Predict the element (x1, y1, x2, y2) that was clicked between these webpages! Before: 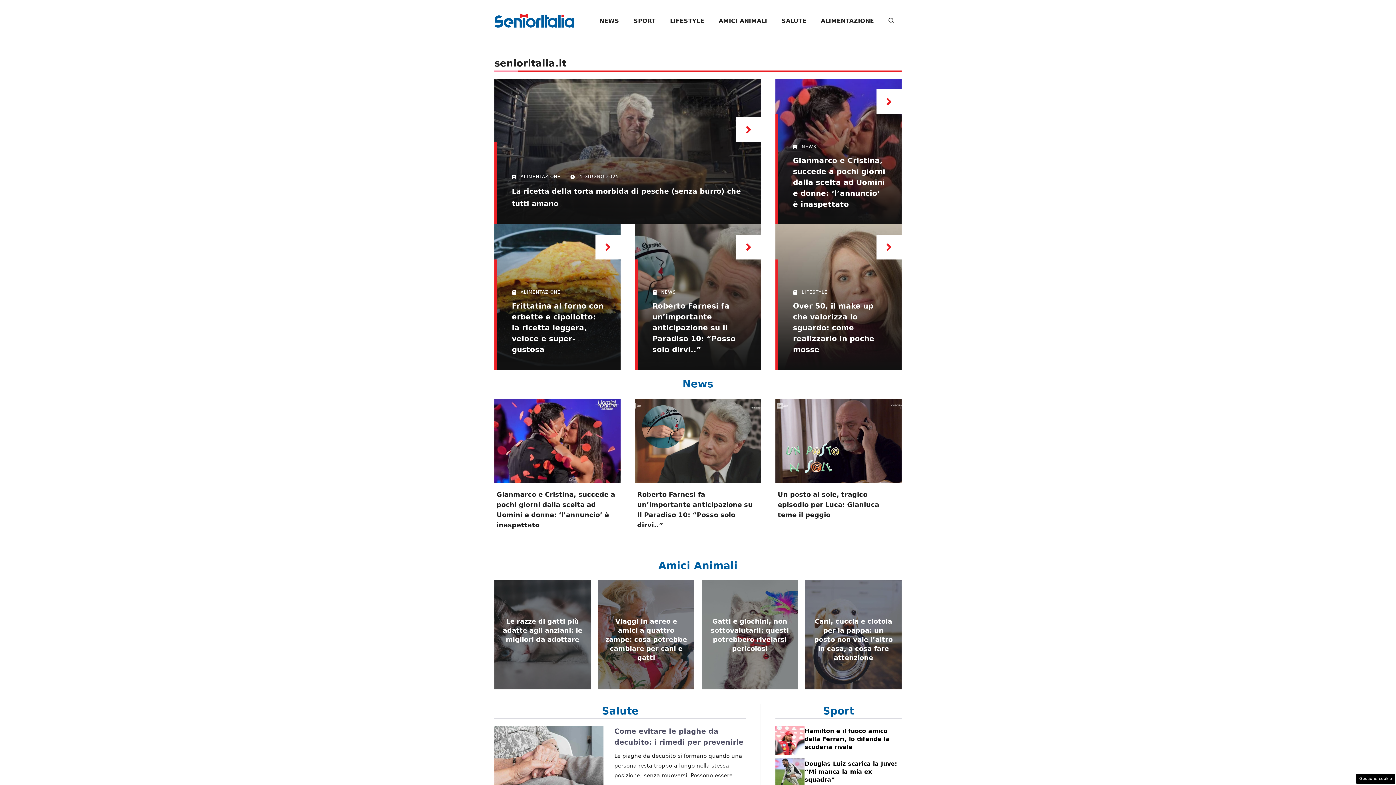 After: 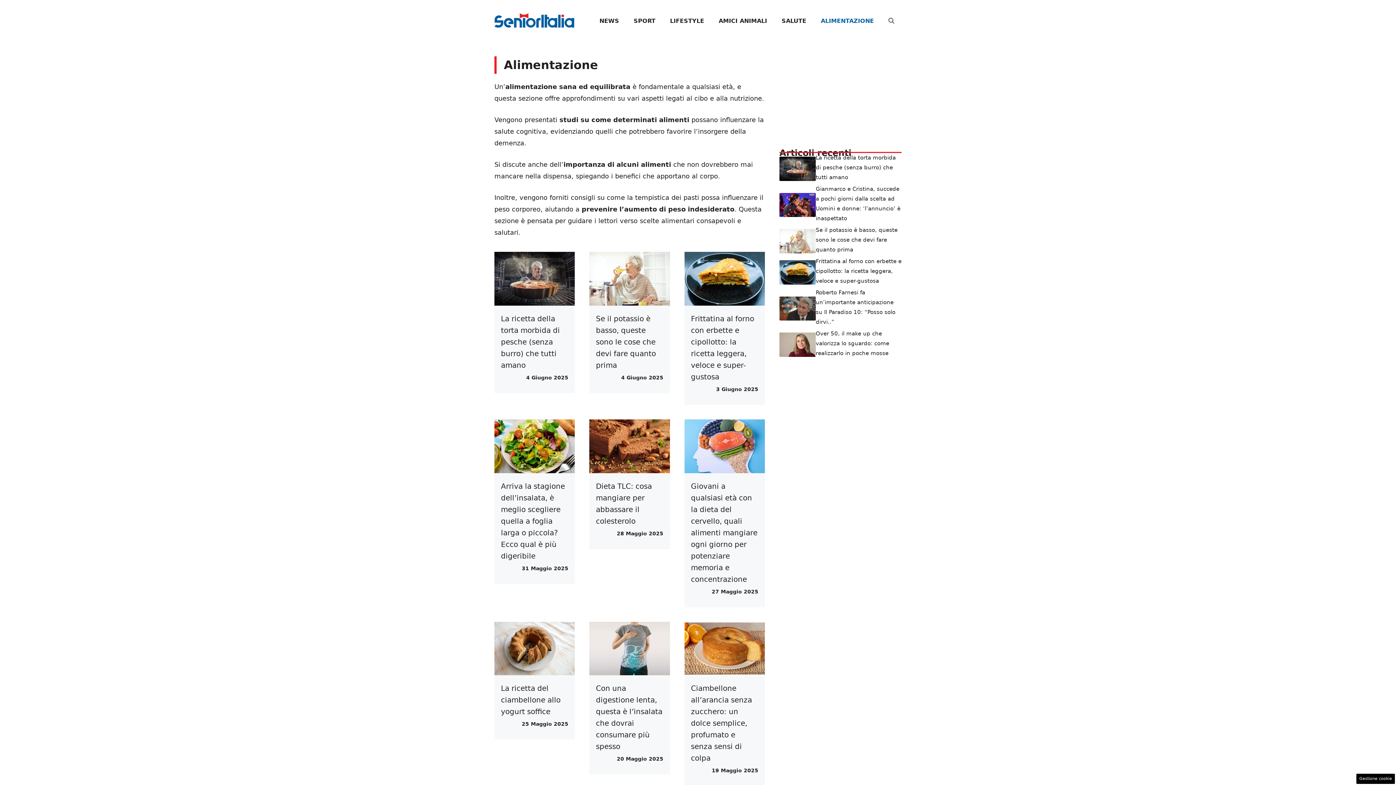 Action: bbox: (813, 10, 881, 31) label: ALIMENTAZIONE